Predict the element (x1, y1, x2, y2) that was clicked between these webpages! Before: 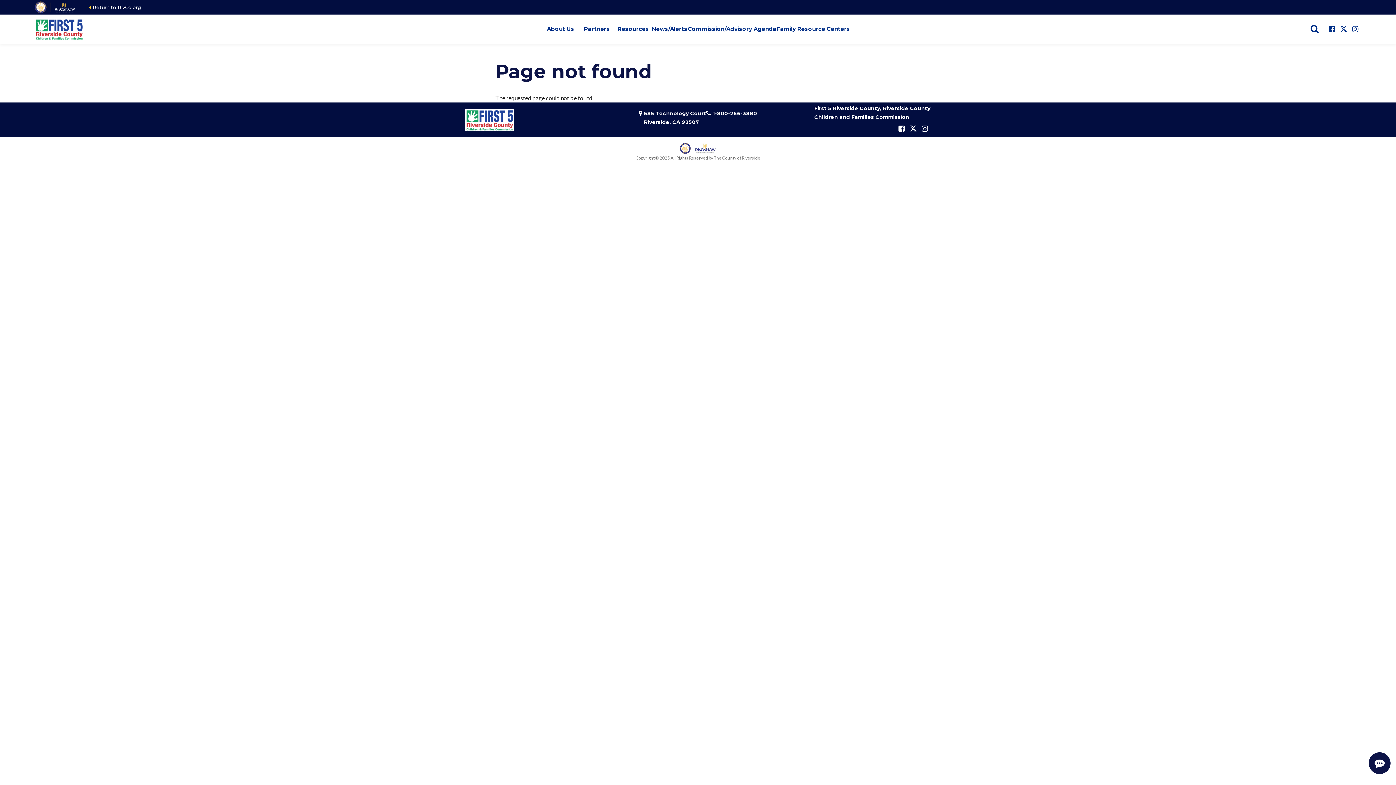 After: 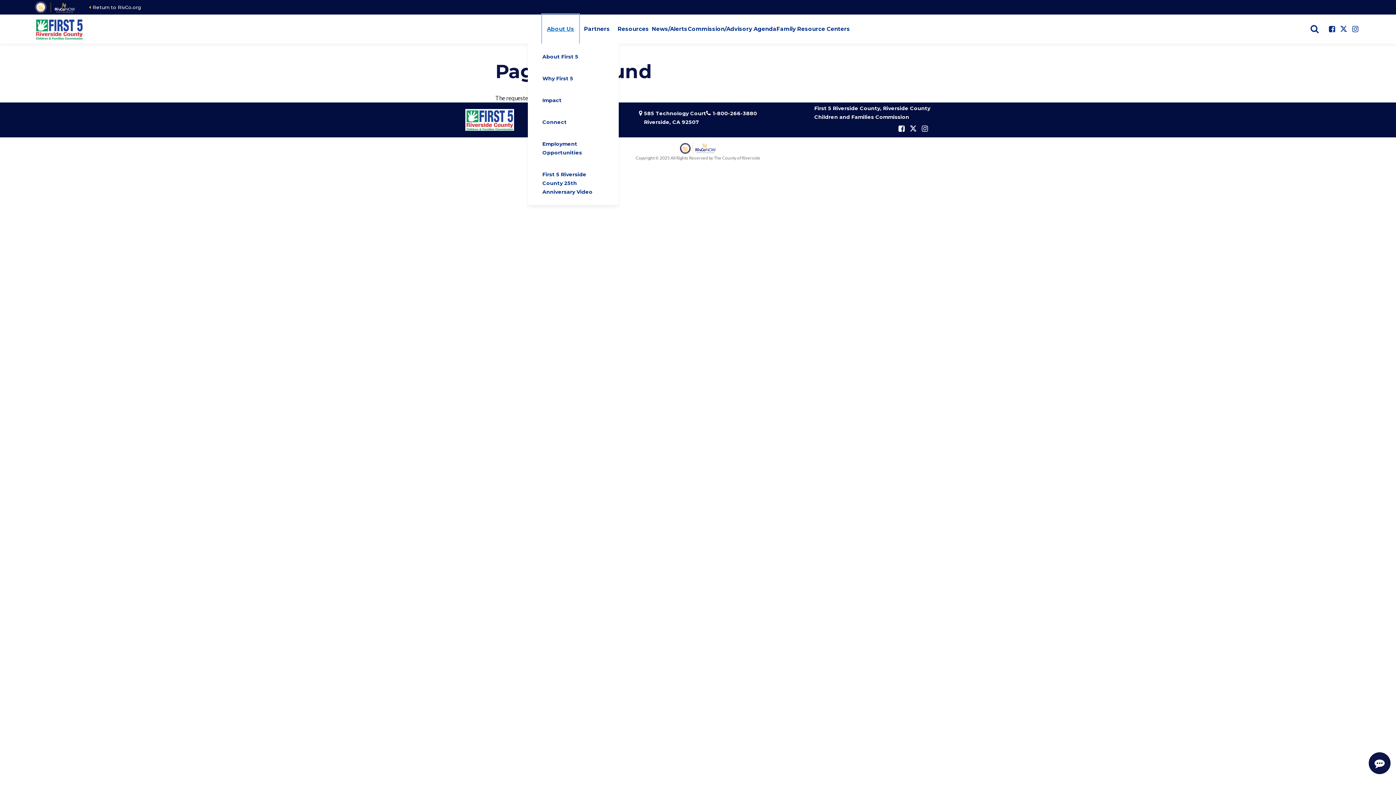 Action: label: About Us bbox: (542, 14, 578, 43)